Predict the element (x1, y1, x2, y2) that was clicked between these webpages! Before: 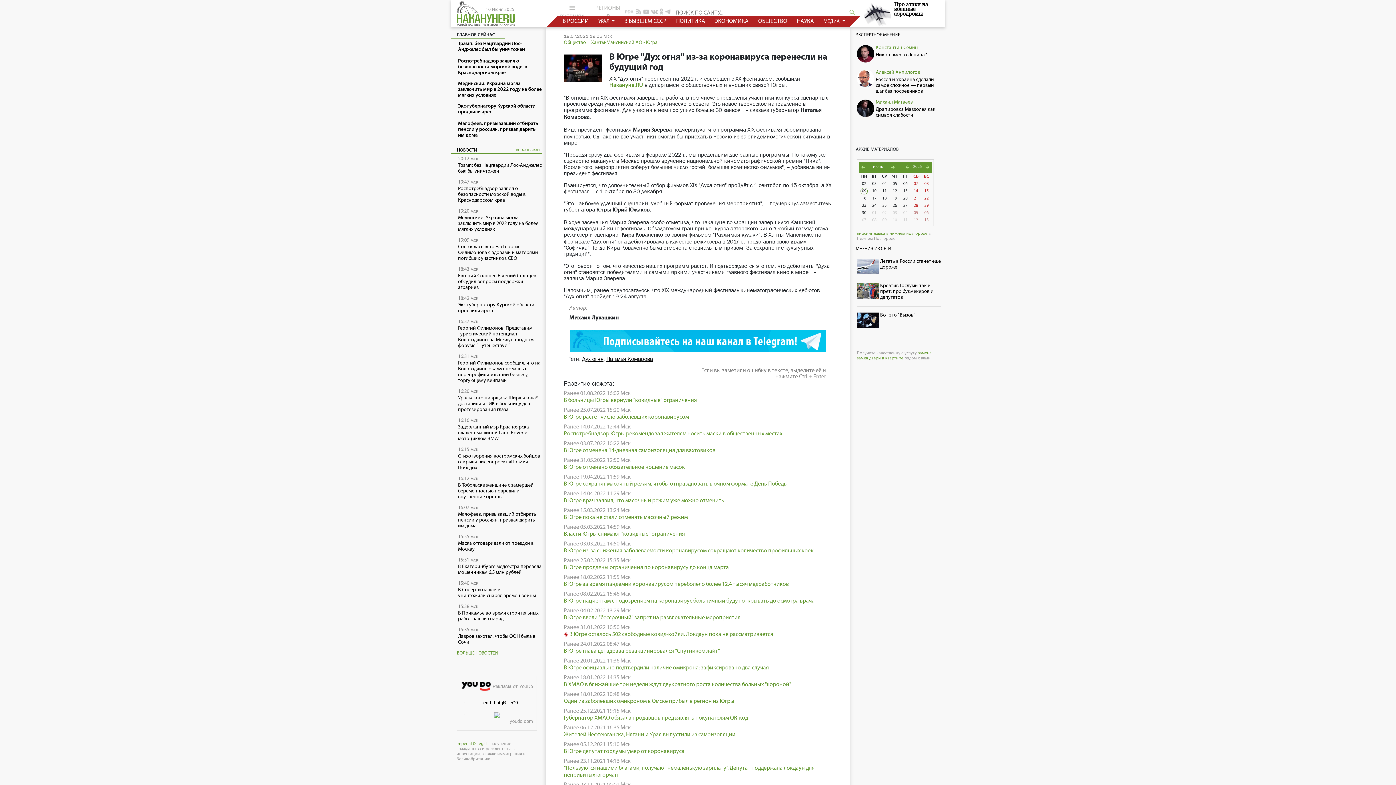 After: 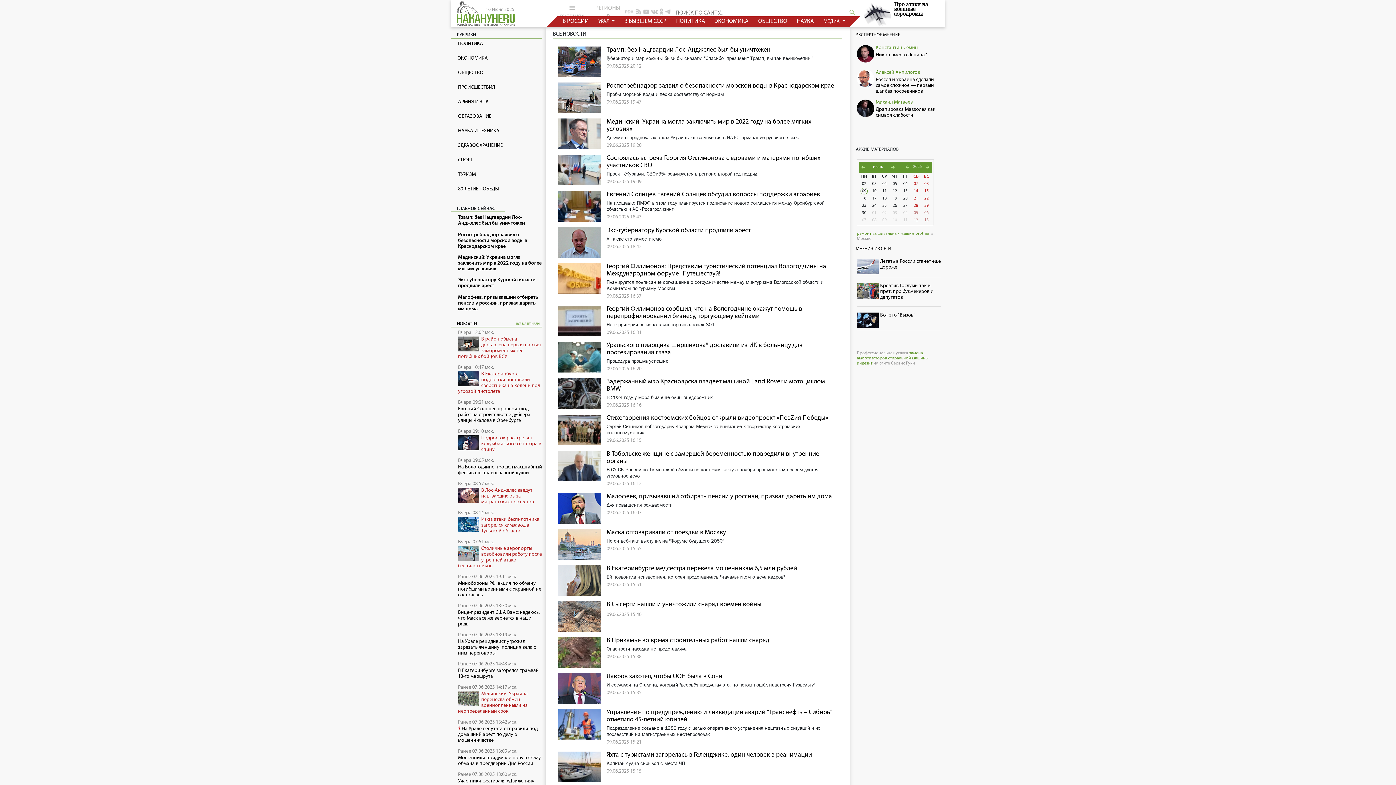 Action: bbox: (516, 146, 540, 154) label: ВСЕ МАТЕРИАЛЫ